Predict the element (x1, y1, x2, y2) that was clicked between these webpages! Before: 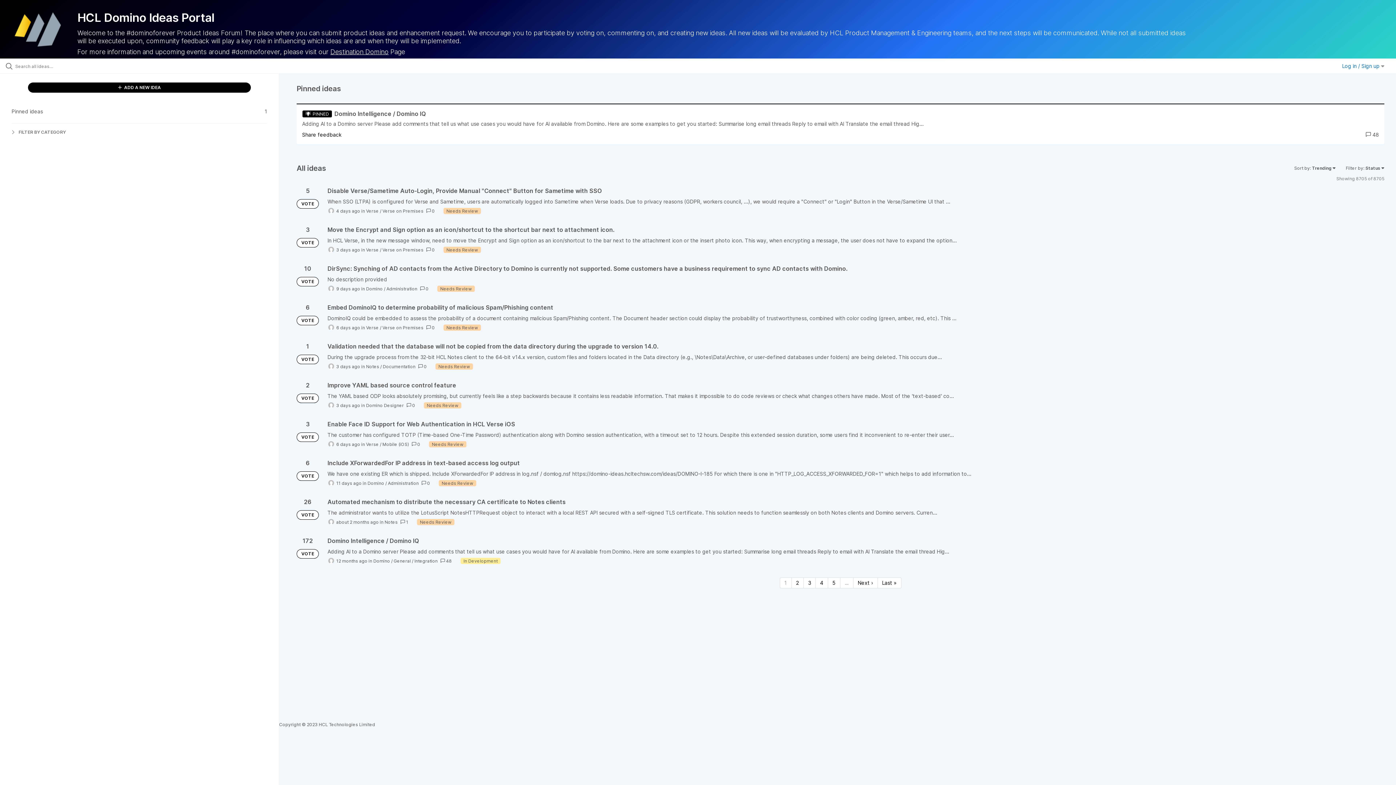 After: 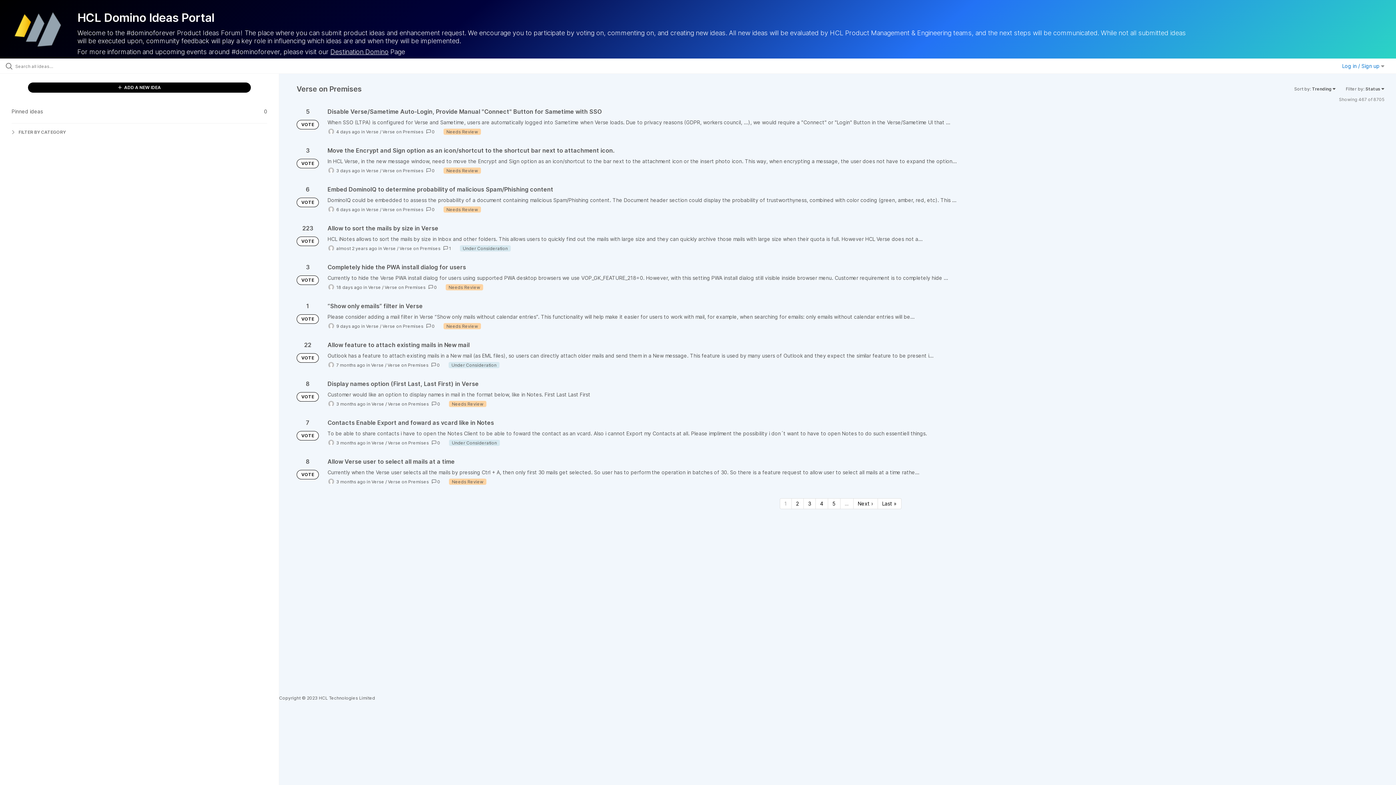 Action: label: Verse on Premises bbox: (382, 324, 423, 330)